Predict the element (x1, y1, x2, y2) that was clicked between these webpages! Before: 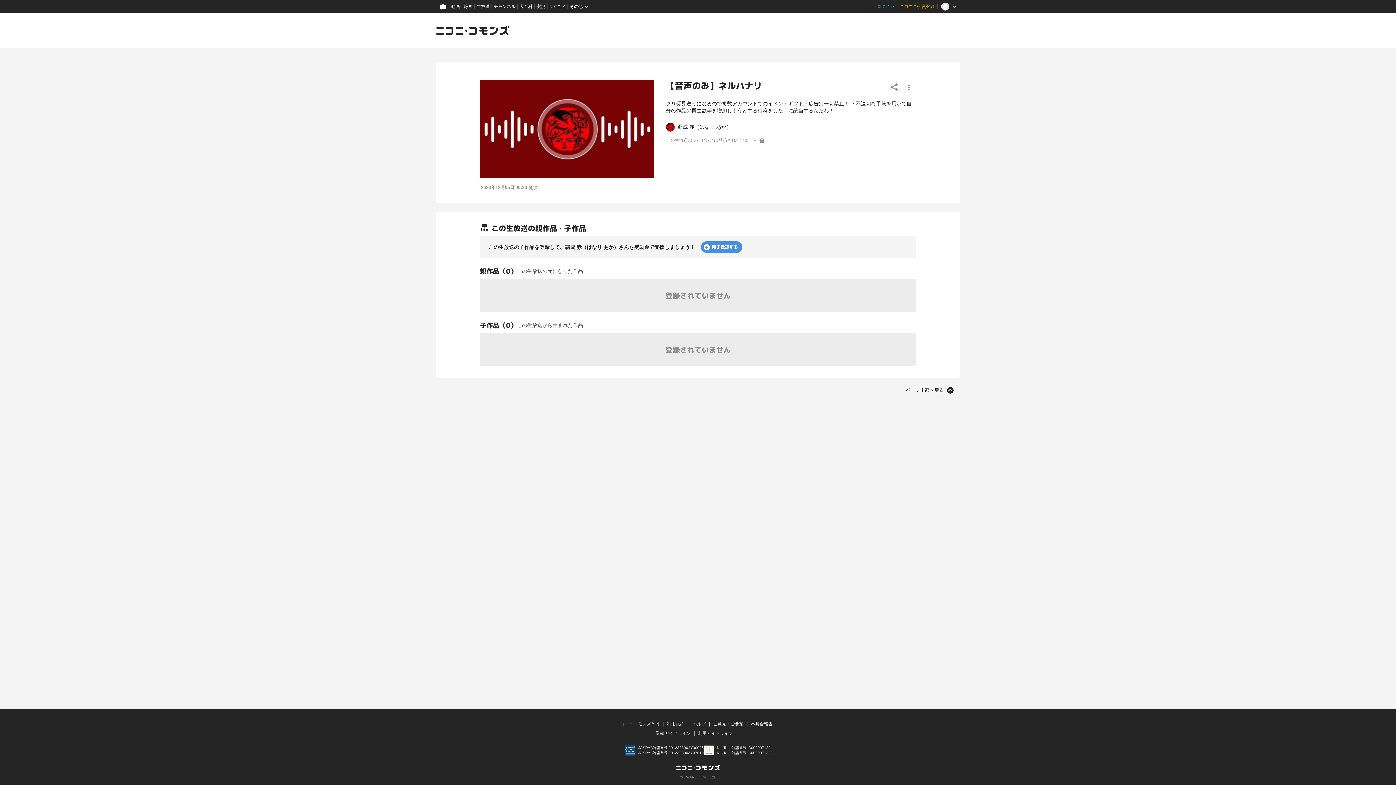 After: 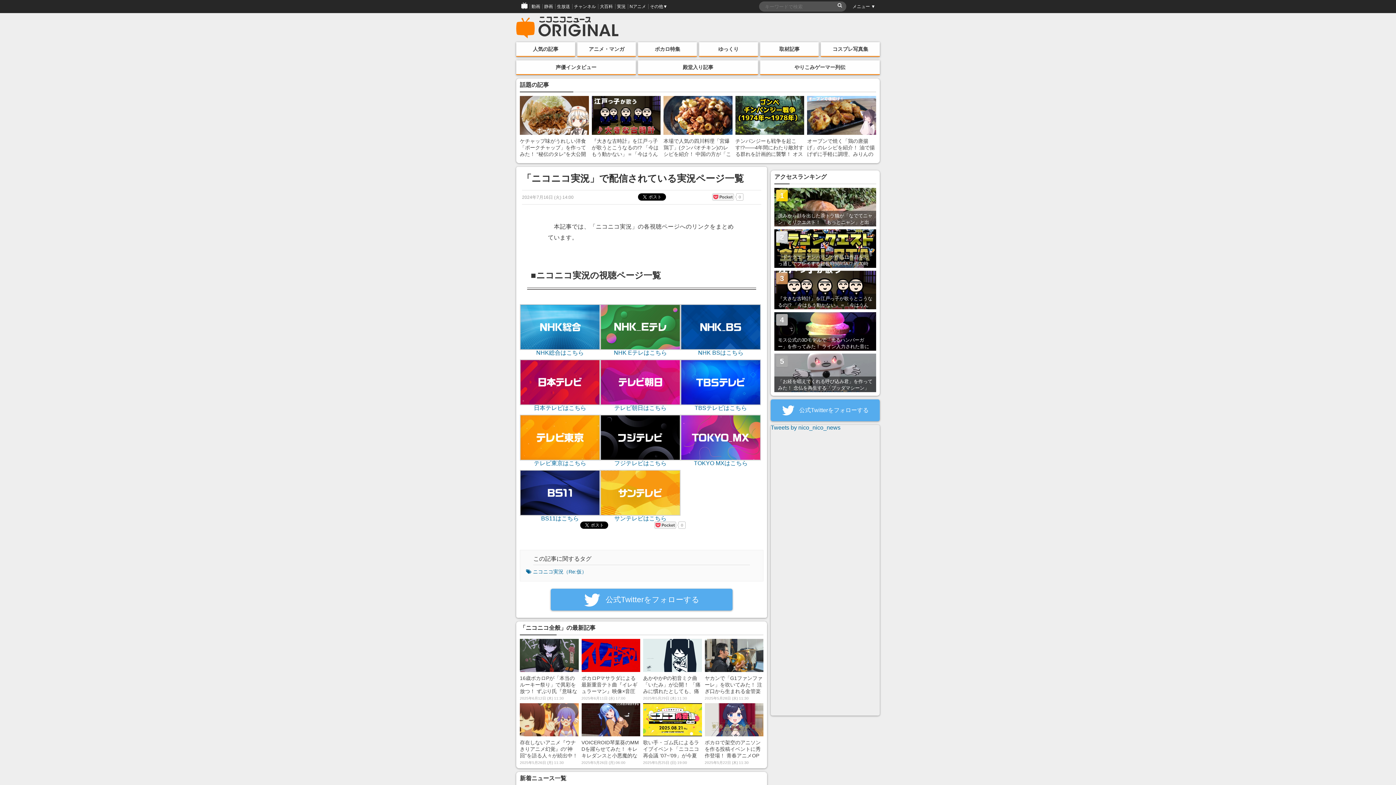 Action: bbox: (534, 0, 547, 13) label: 実況